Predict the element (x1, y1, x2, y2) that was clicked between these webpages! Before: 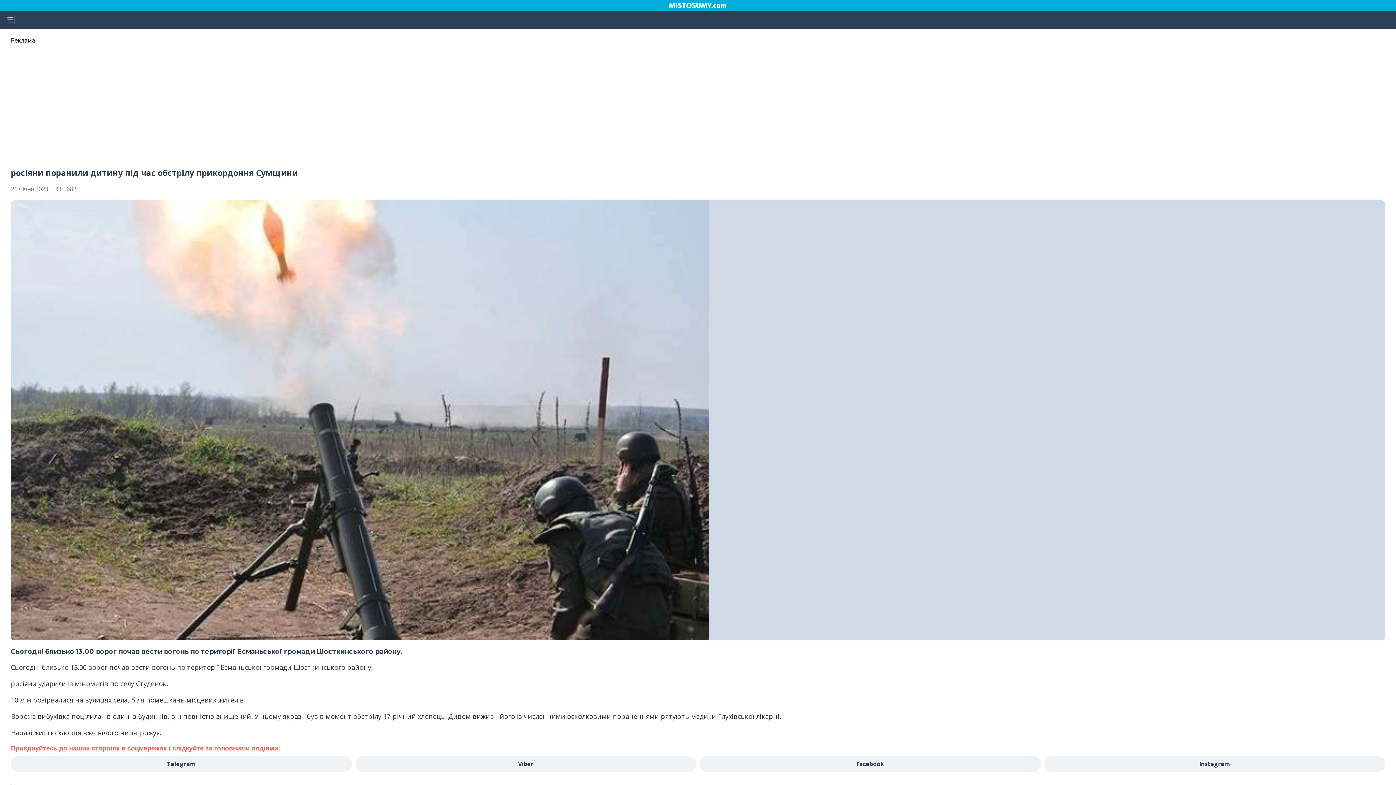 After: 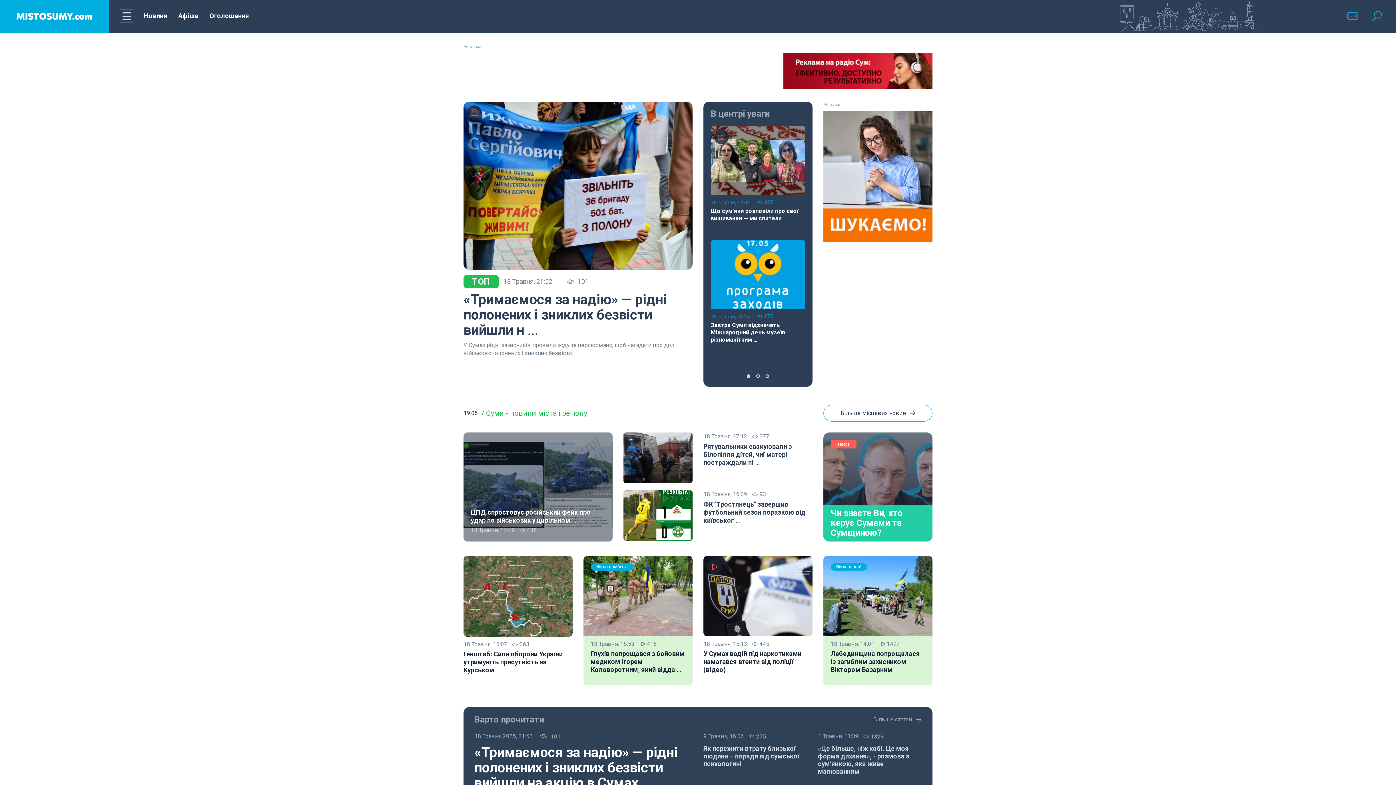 Action: bbox: (0, 0, 1396, 10)